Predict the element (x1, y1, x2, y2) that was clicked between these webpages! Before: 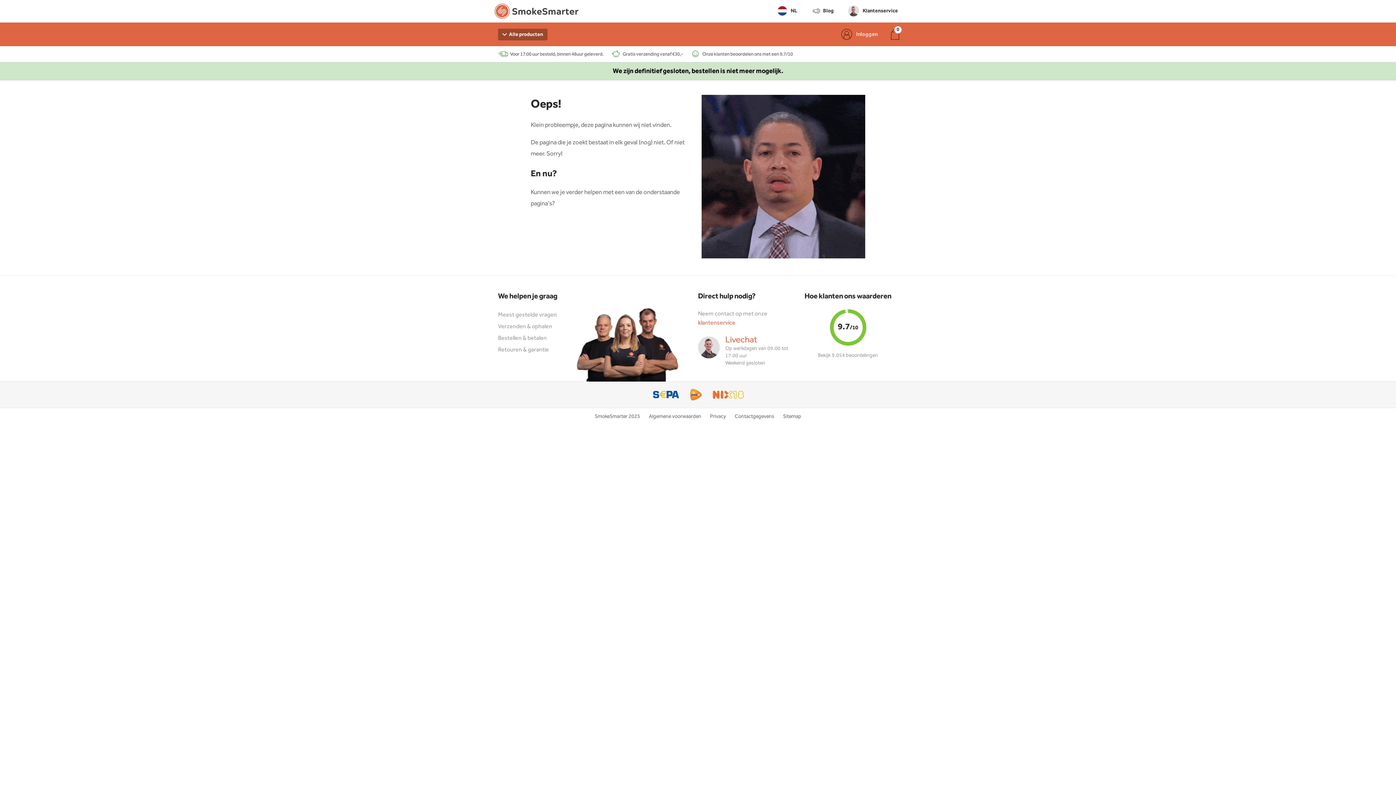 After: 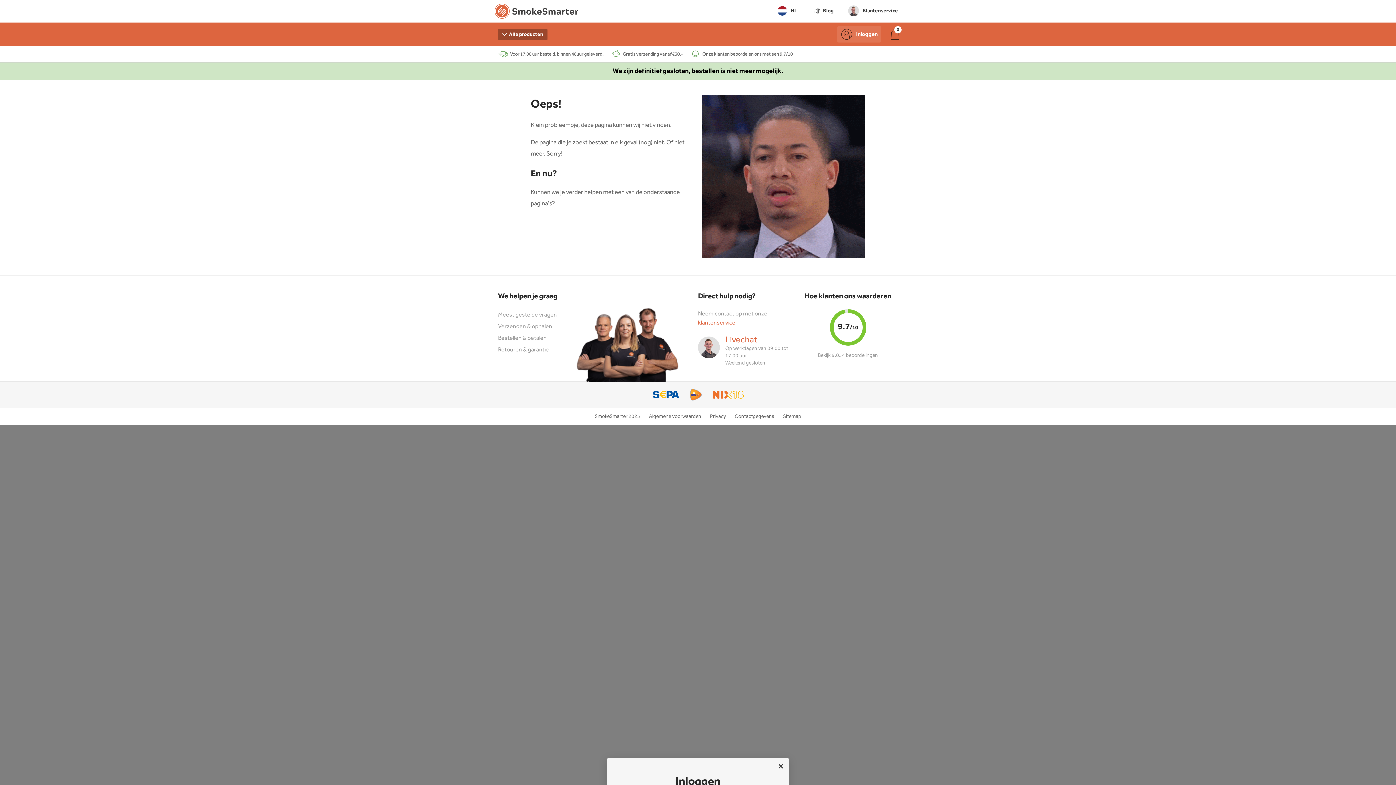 Action: label: Inloggen bbox: (833, 22, 885, 46)